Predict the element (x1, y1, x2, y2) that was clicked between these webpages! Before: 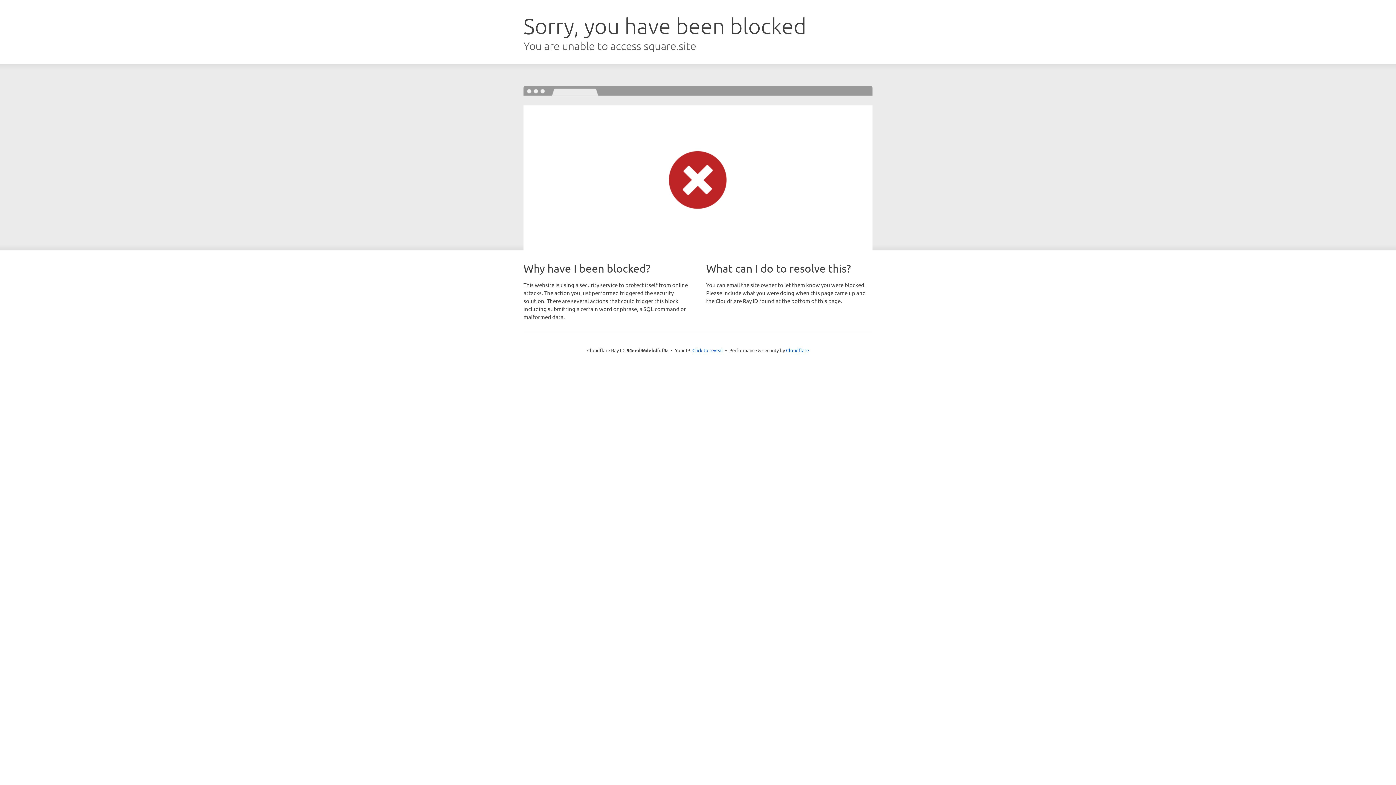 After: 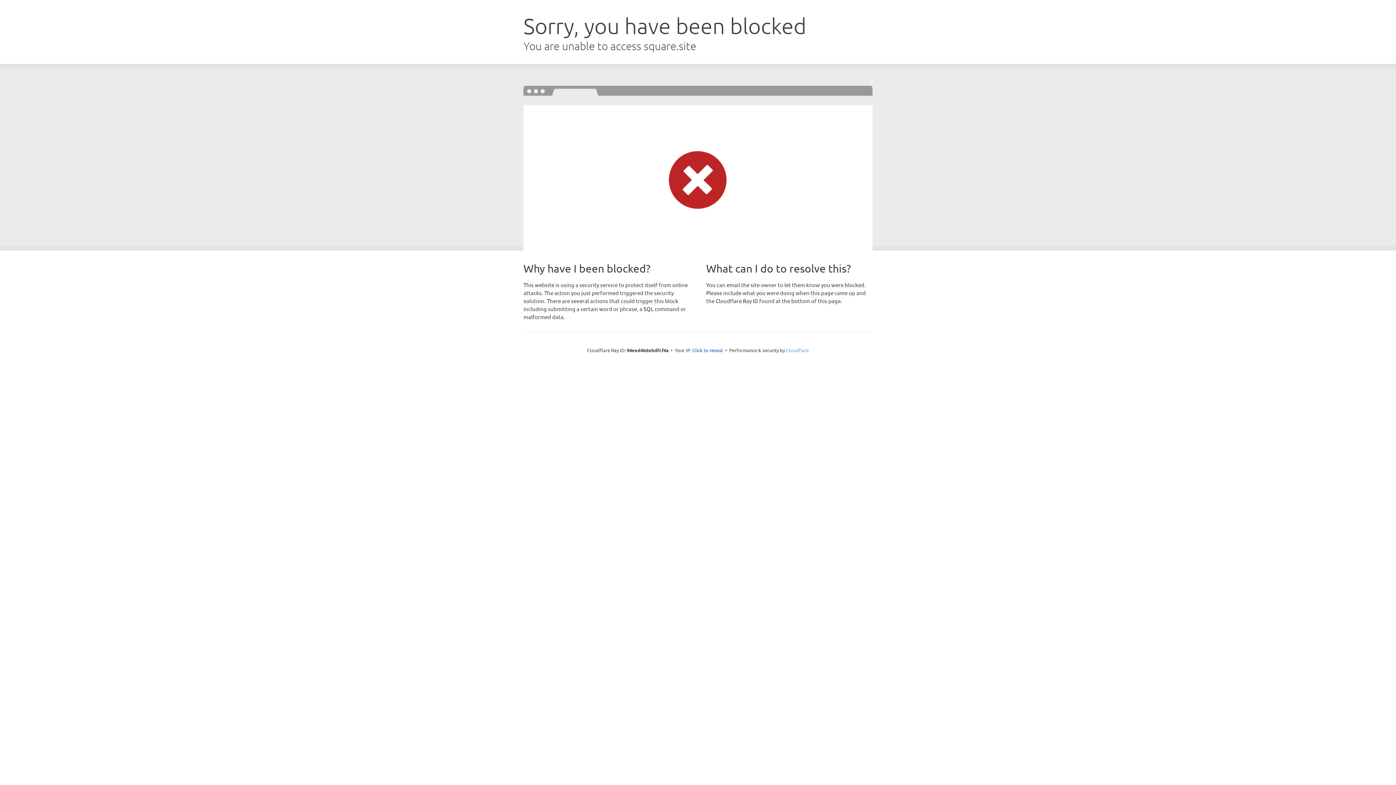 Action: bbox: (786, 347, 809, 353) label: Cloudflare